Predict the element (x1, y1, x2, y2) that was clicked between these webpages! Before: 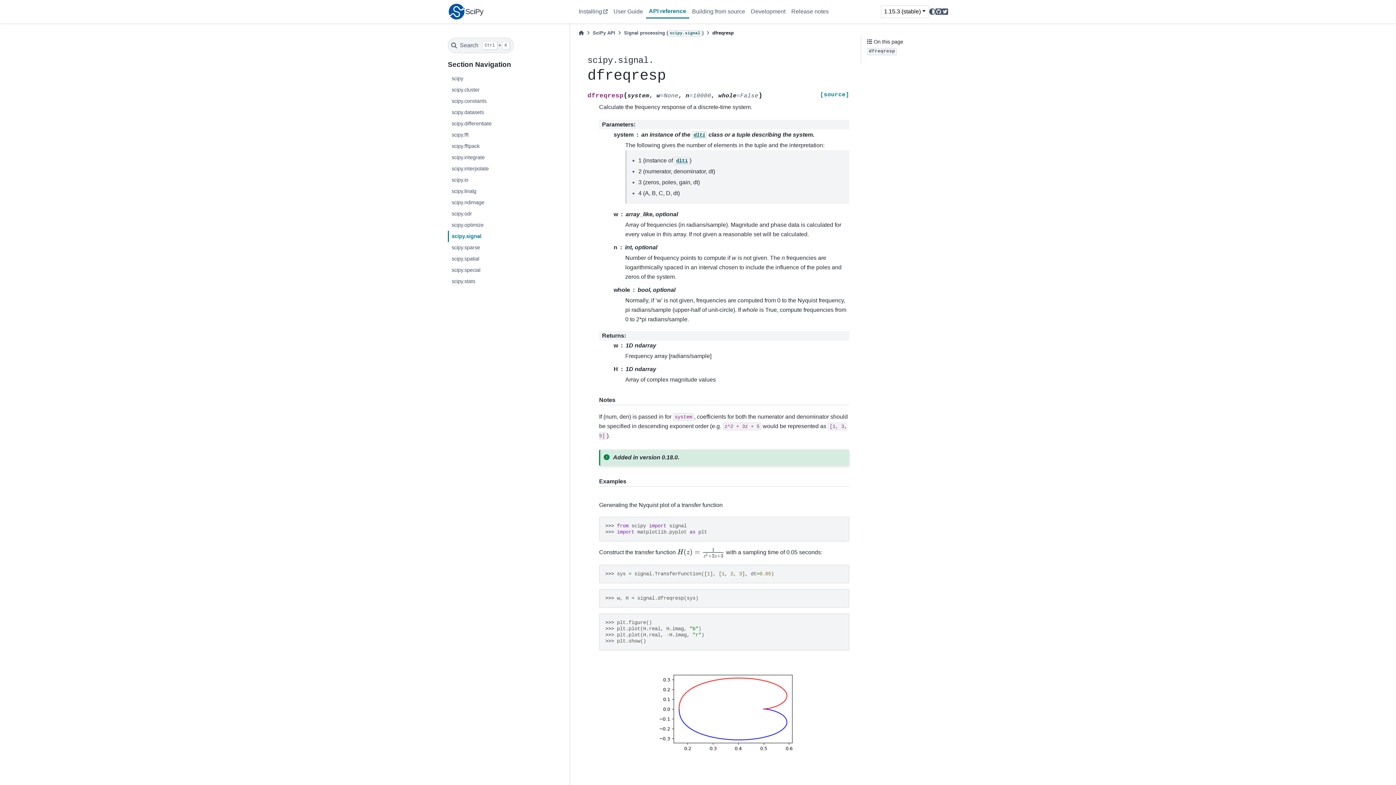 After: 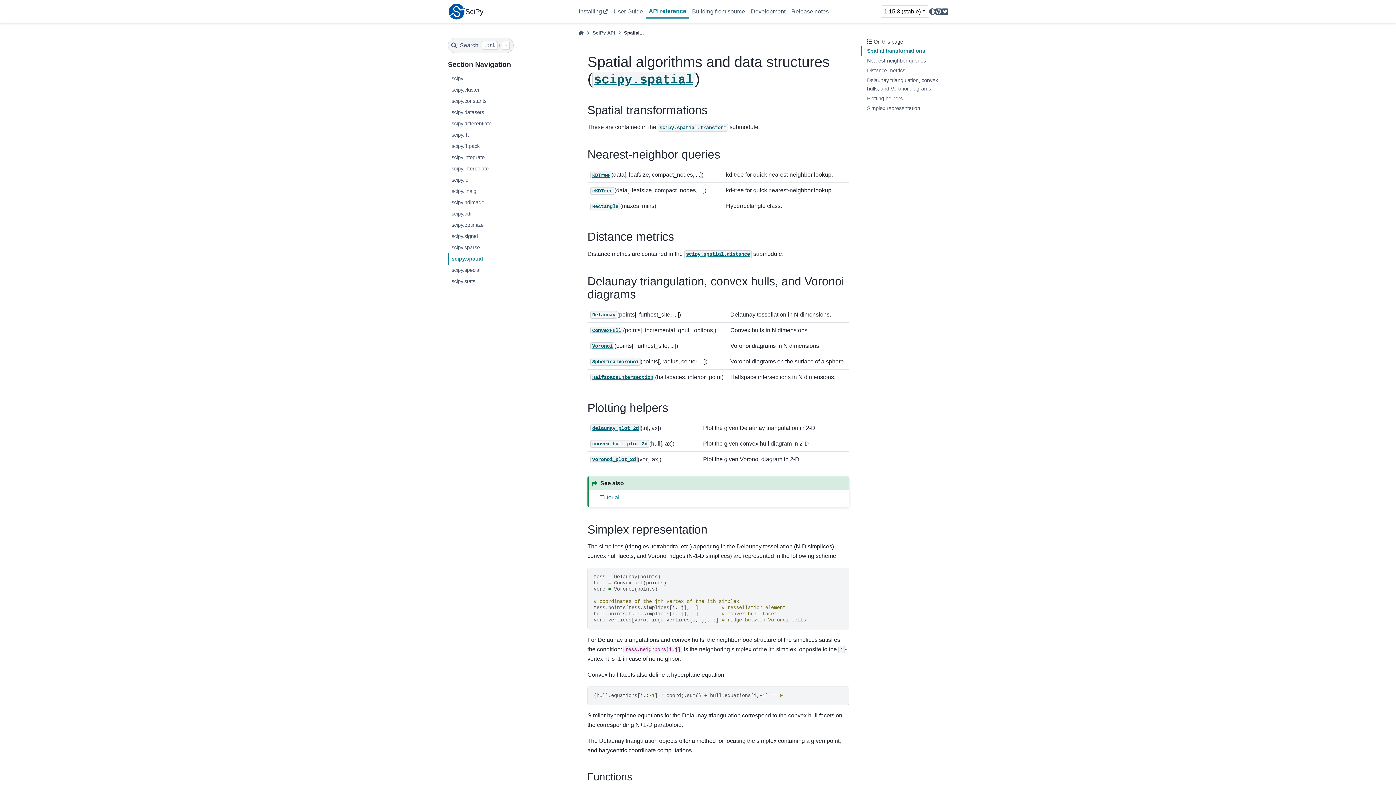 Action: bbox: (448, 253, 569, 264) label: scipy.spatial